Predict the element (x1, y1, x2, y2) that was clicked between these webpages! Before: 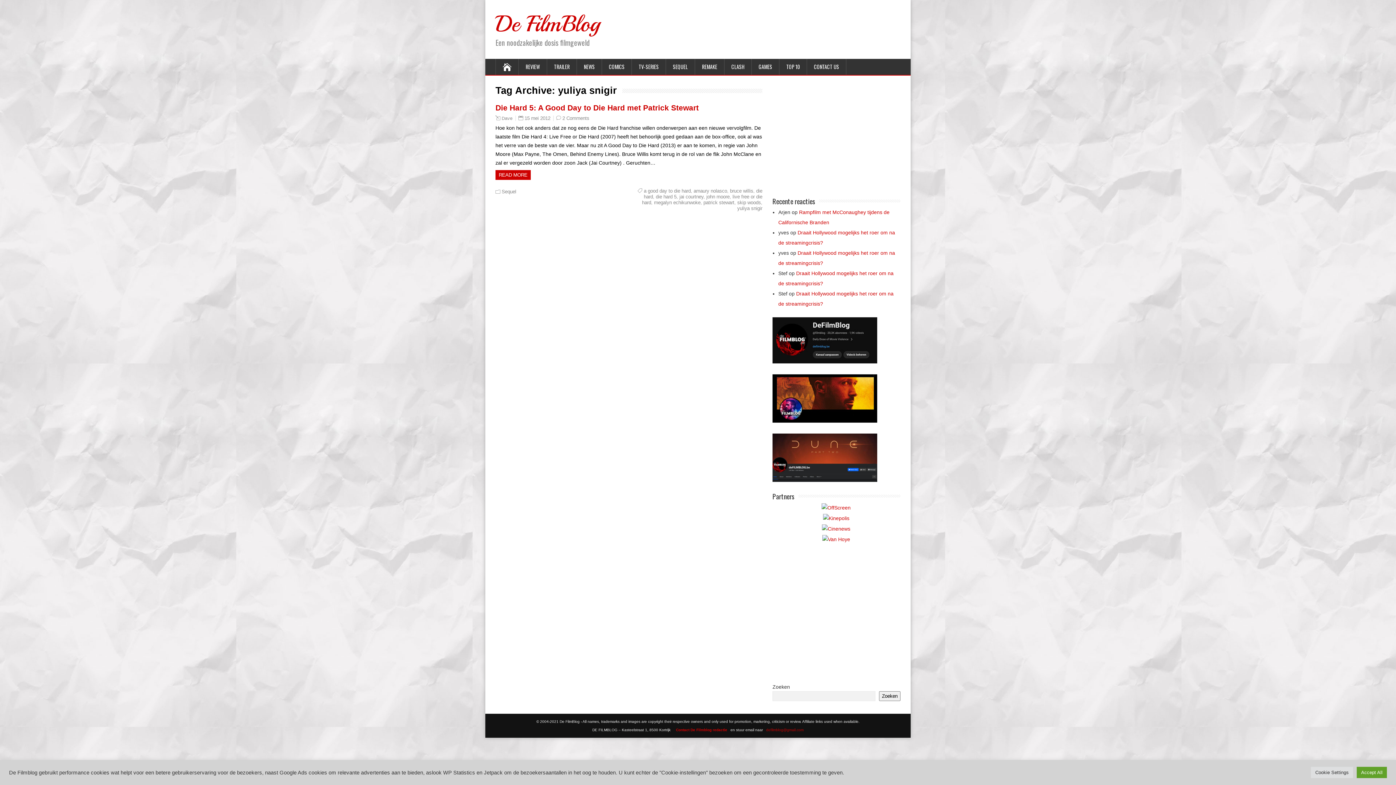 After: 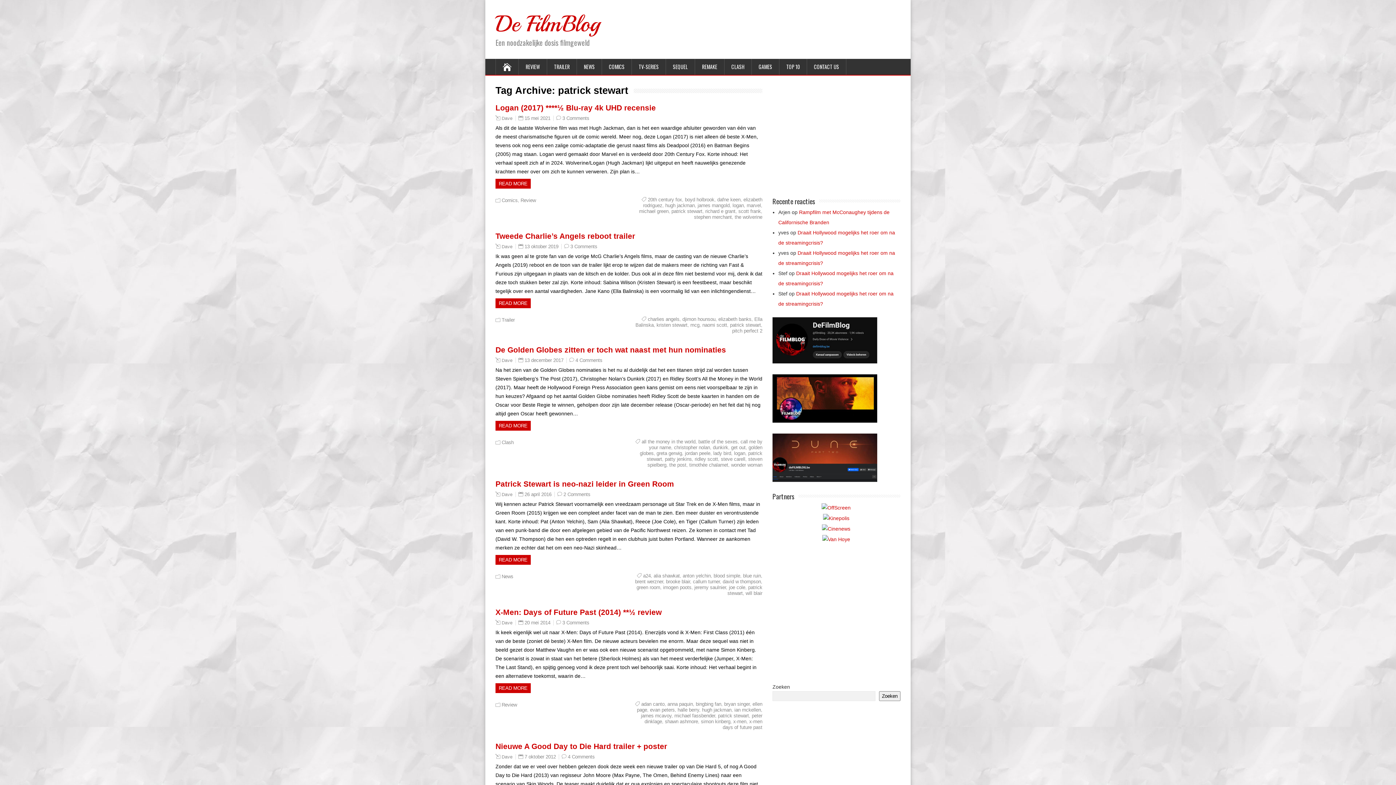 Action: bbox: (703, 200, 734, 205) label: patrick stewart